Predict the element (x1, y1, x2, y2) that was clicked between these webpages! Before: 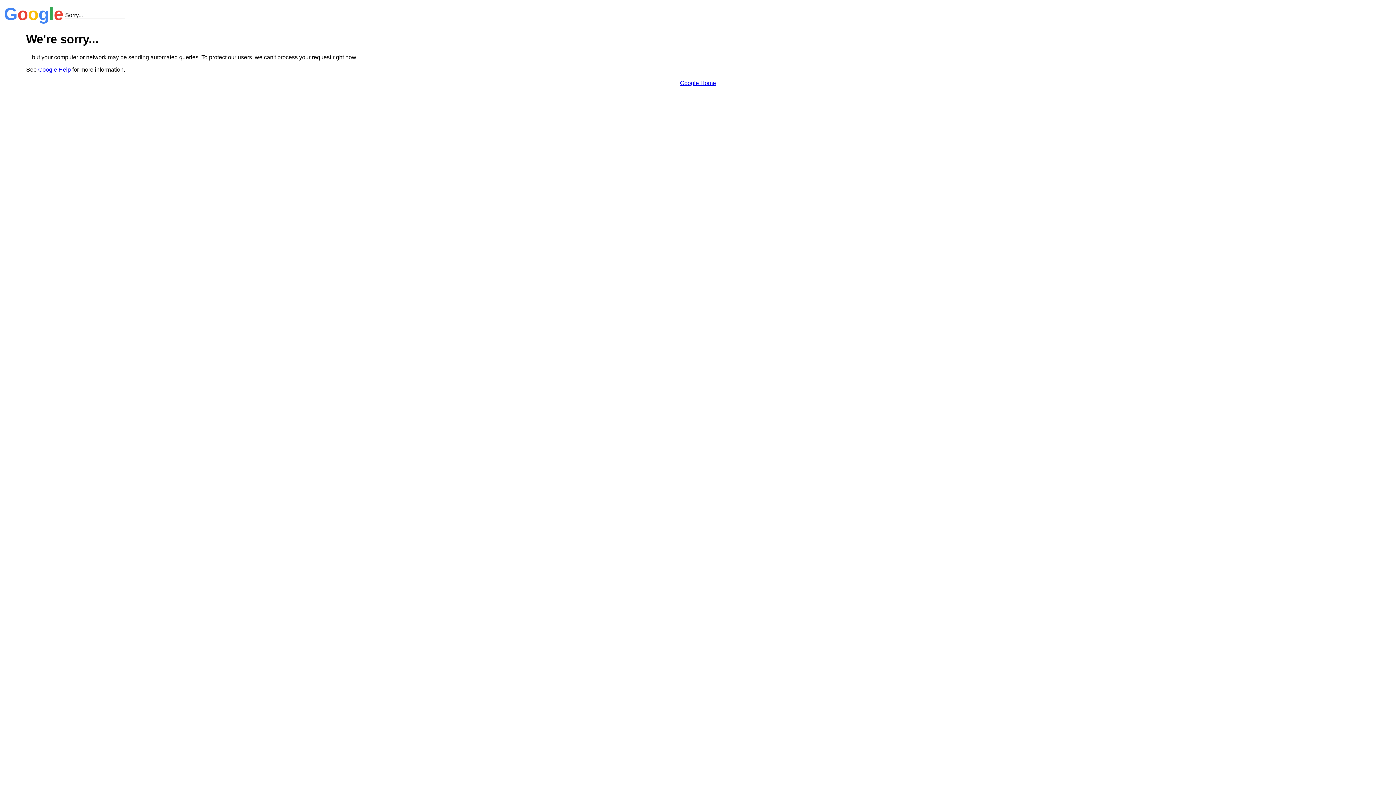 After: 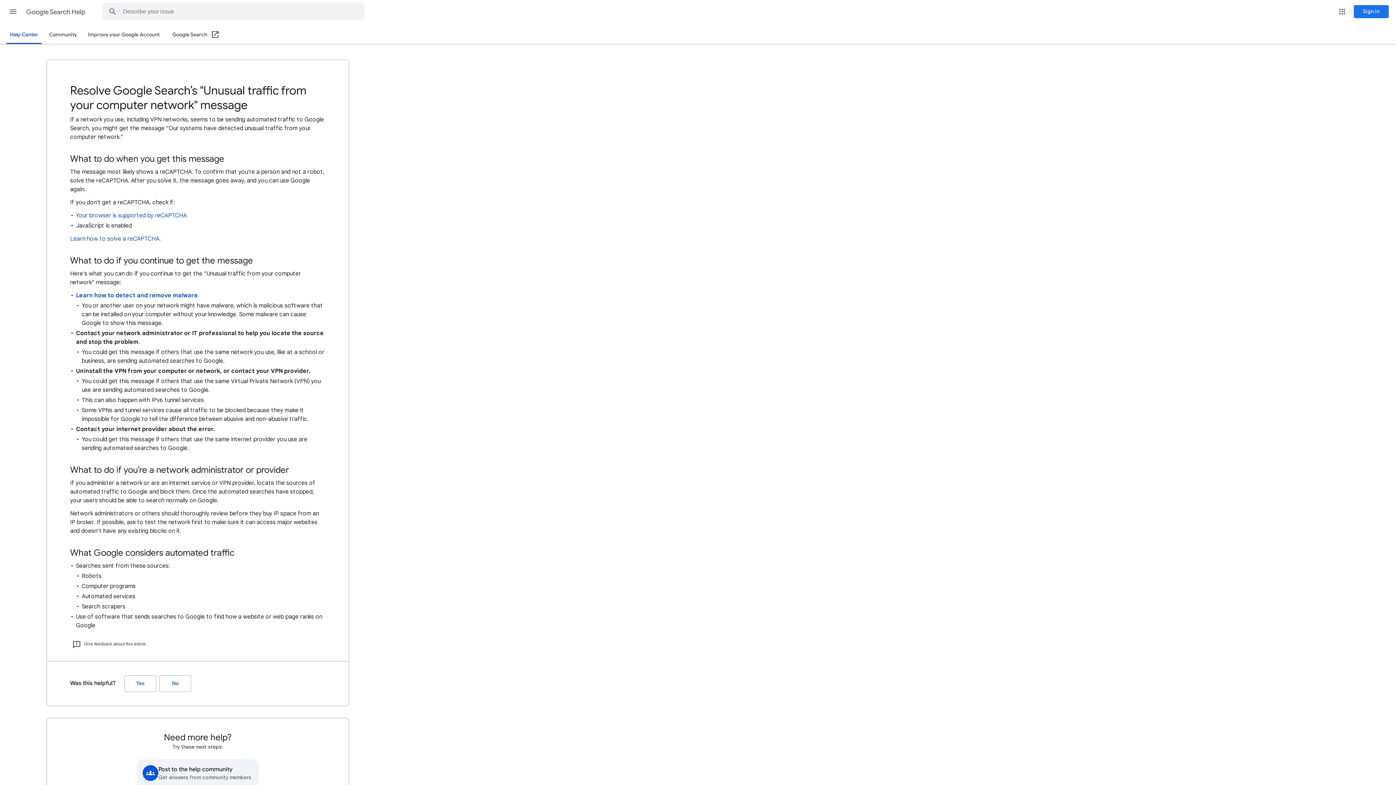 Action: label: Google Help bbox: (38, 66, 70, 72)